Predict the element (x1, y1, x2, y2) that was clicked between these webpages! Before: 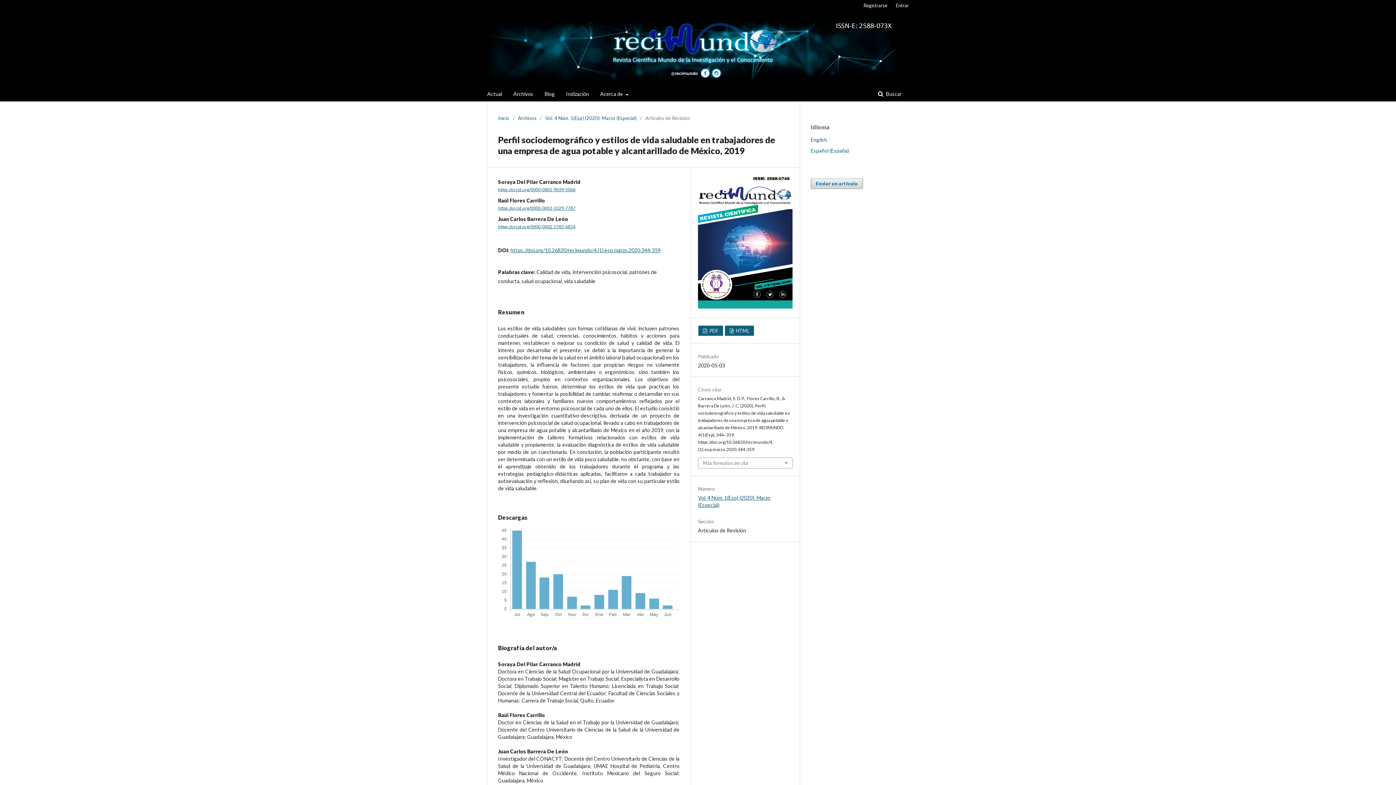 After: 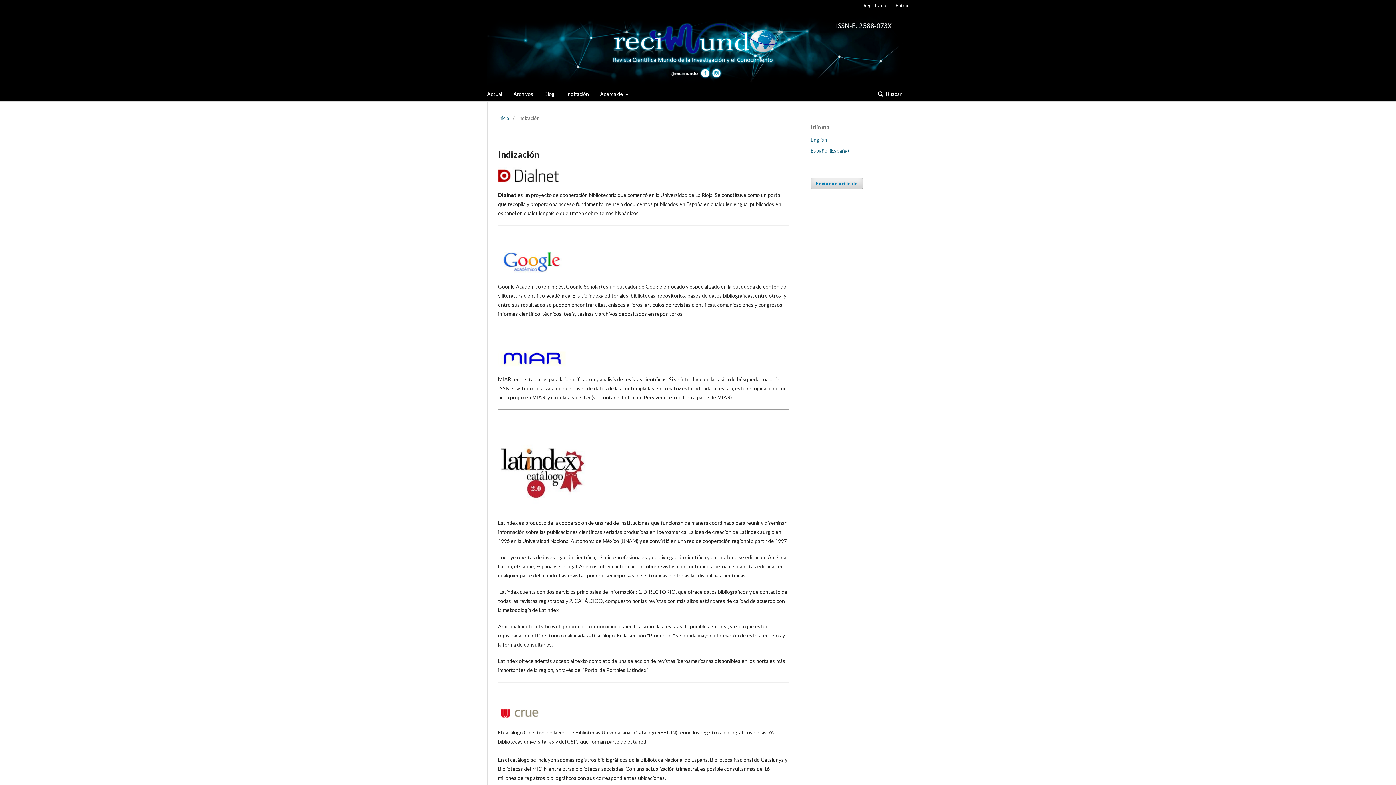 Action: label: Indización bbox: (566, 87, 589, 101)